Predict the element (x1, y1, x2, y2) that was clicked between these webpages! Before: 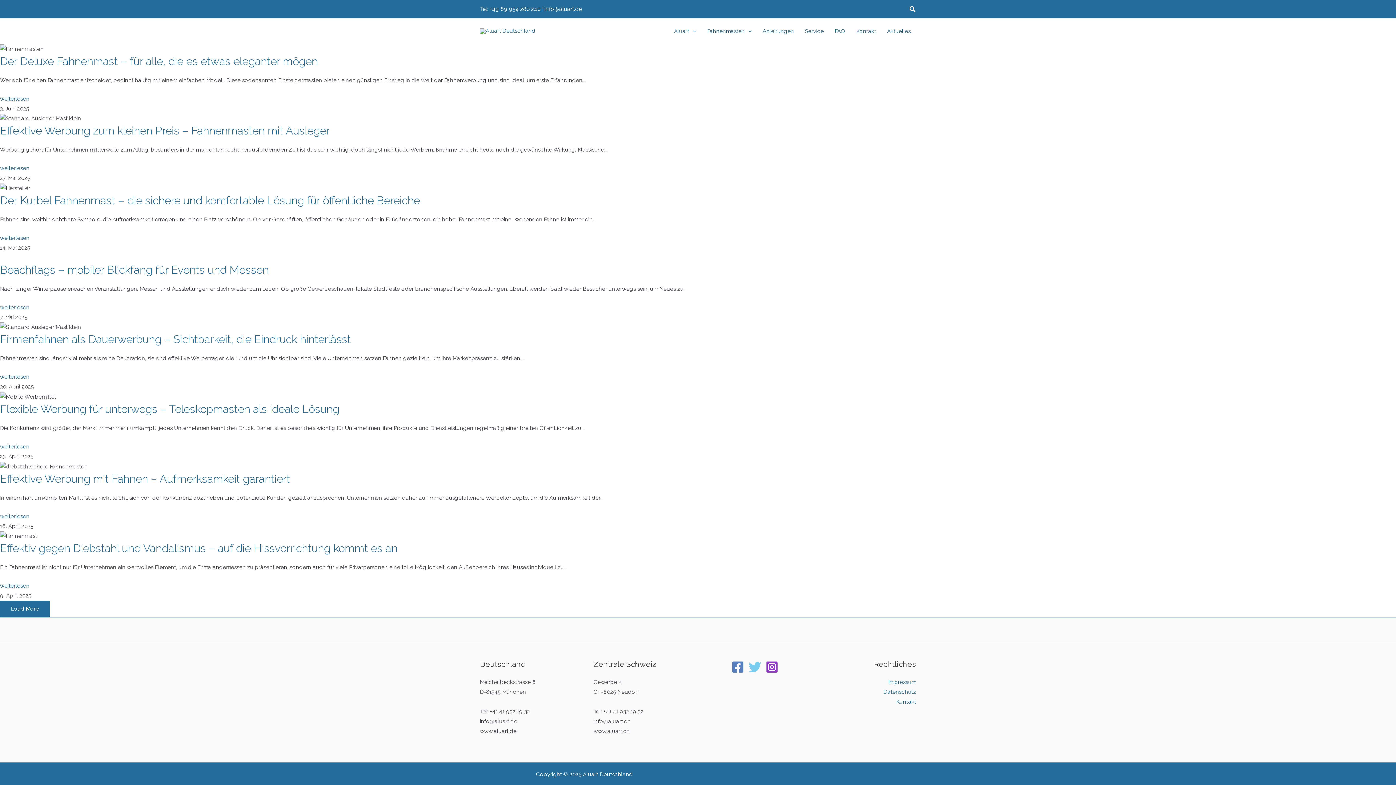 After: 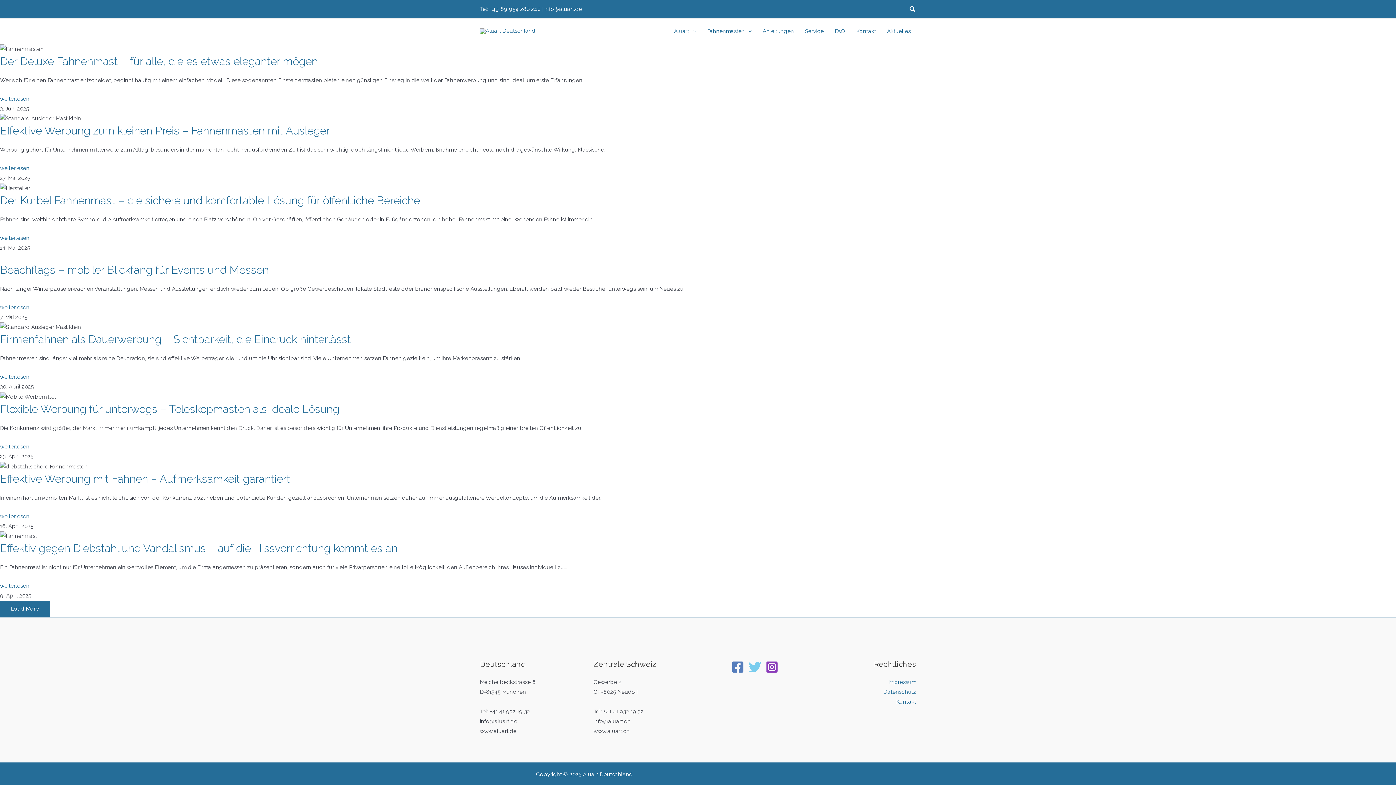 Action: bbox: (765, 661, 778, 673) label: Instagram